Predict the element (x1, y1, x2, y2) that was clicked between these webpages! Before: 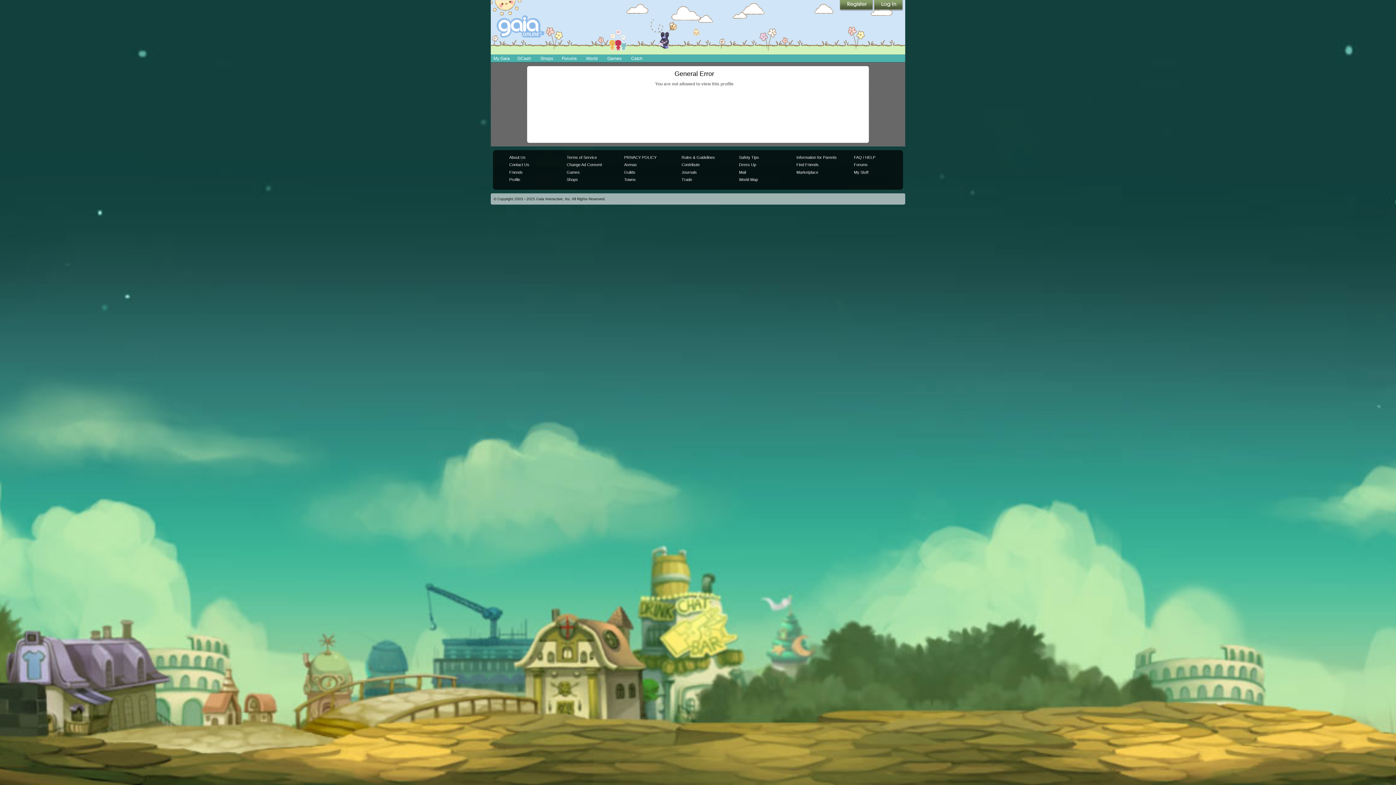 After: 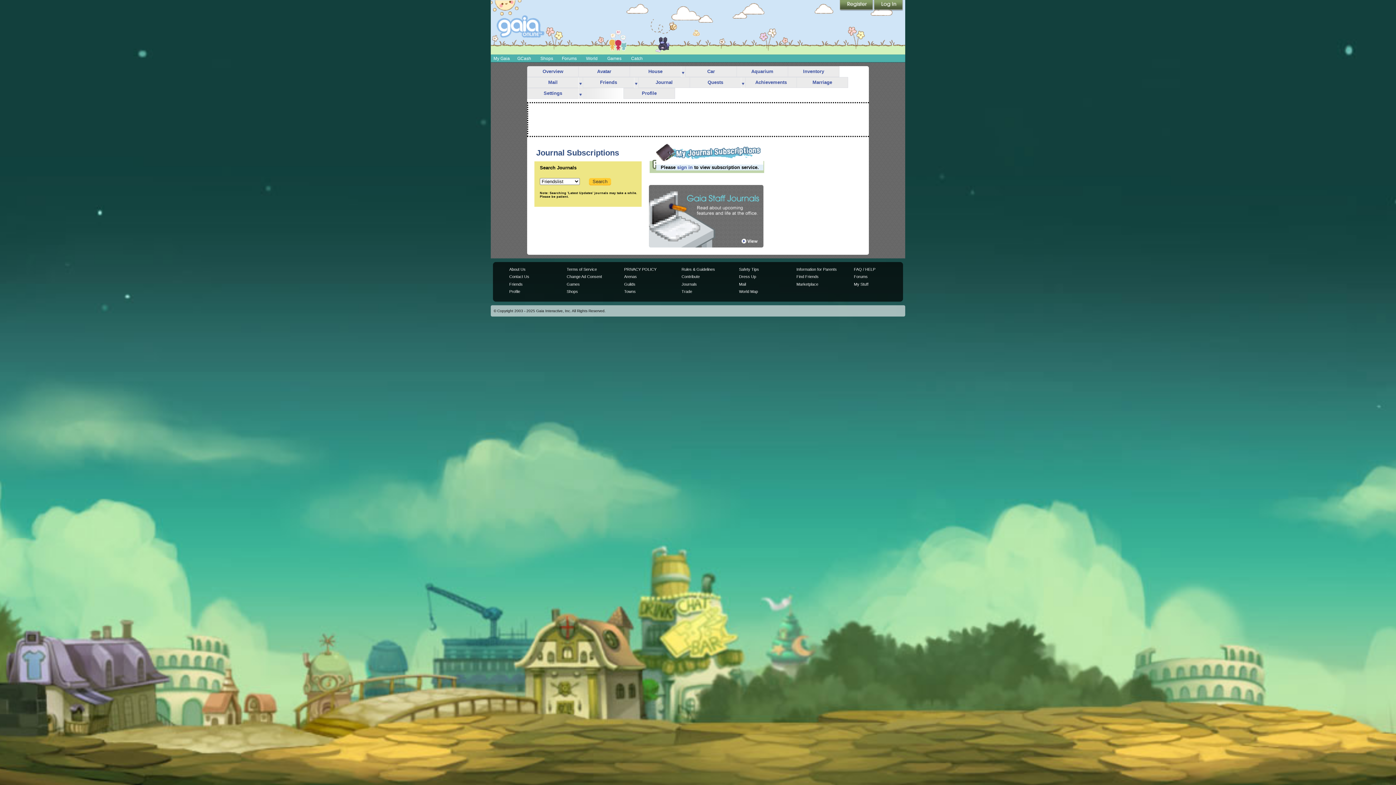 Action: label: Journals bbox: (681, 170, 697, 174)